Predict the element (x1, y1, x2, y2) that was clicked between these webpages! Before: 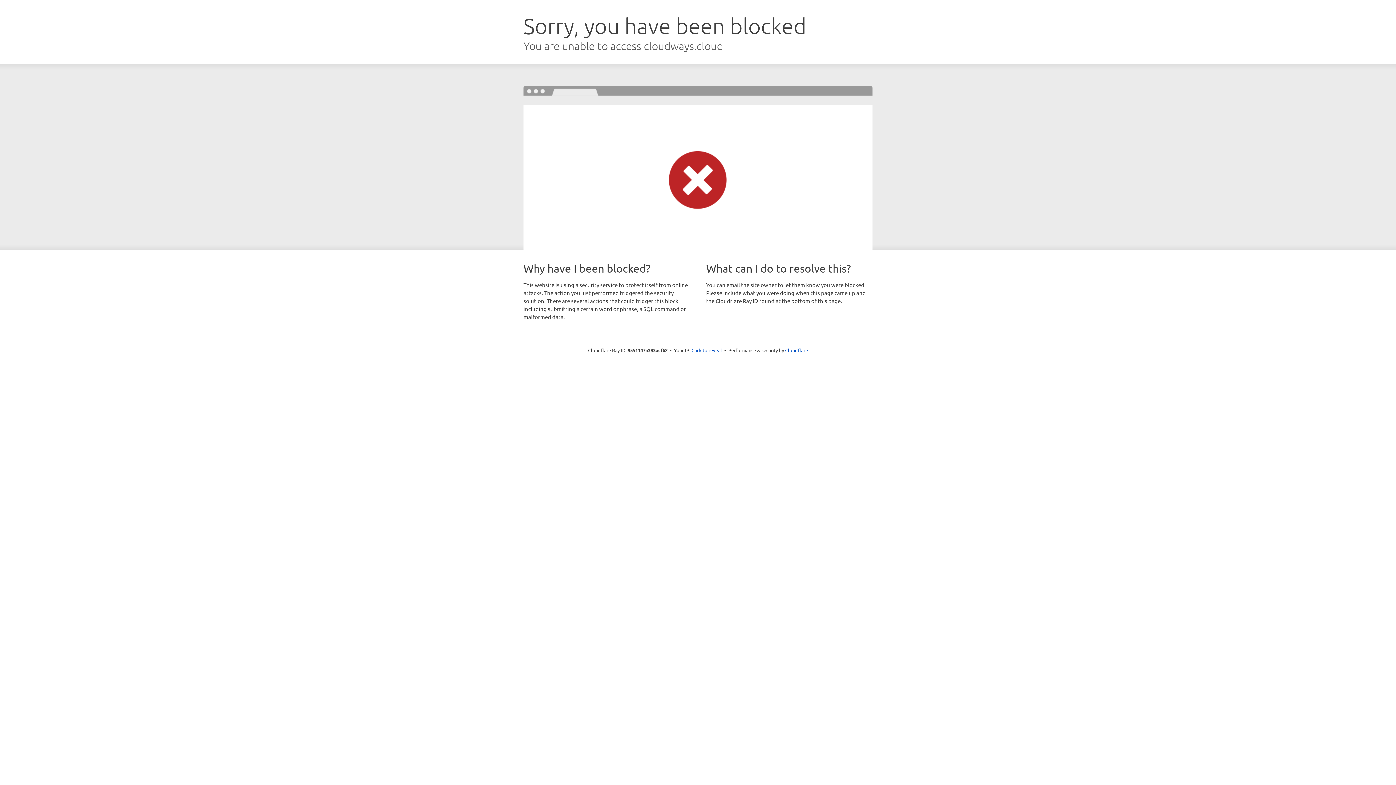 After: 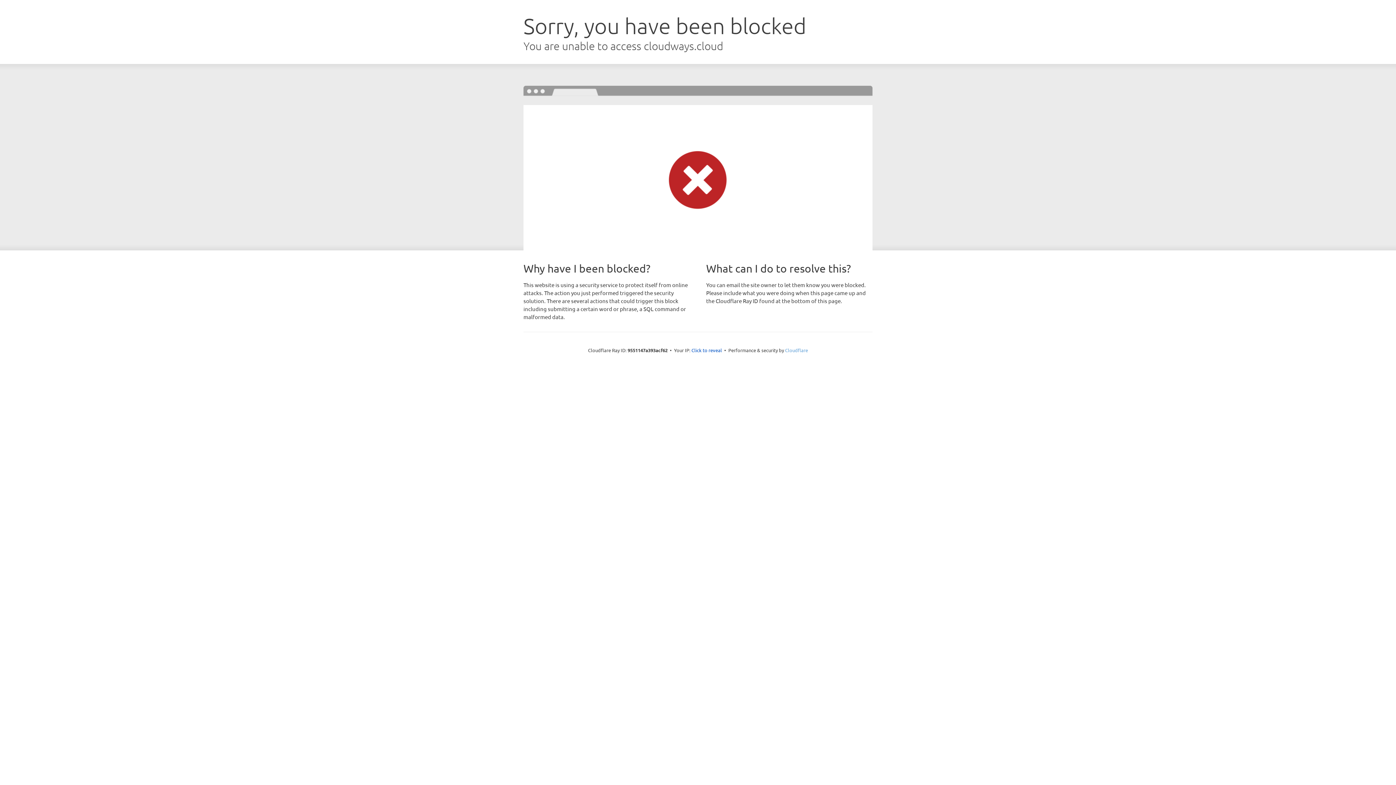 Action: bbox: (785, 347, 808, 353) label: Cloudflare